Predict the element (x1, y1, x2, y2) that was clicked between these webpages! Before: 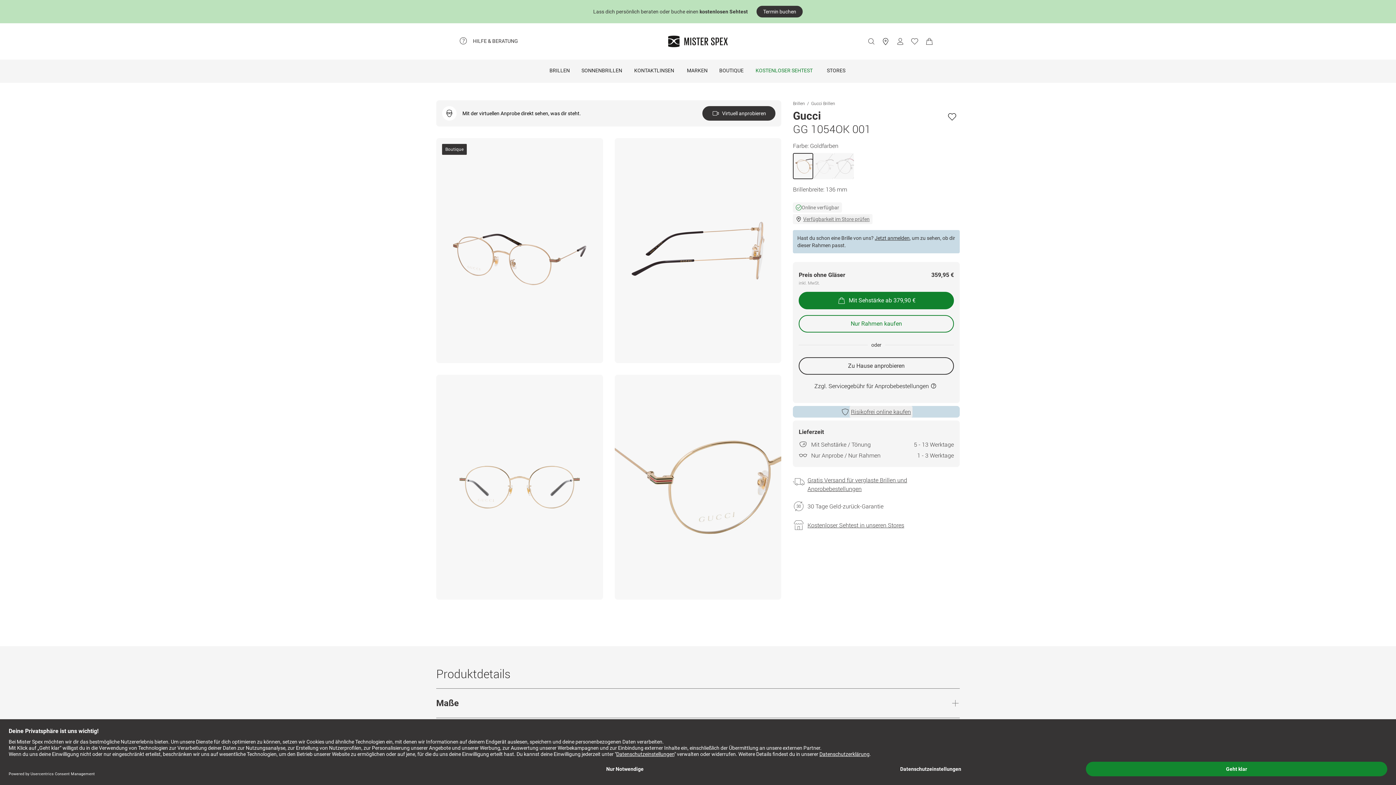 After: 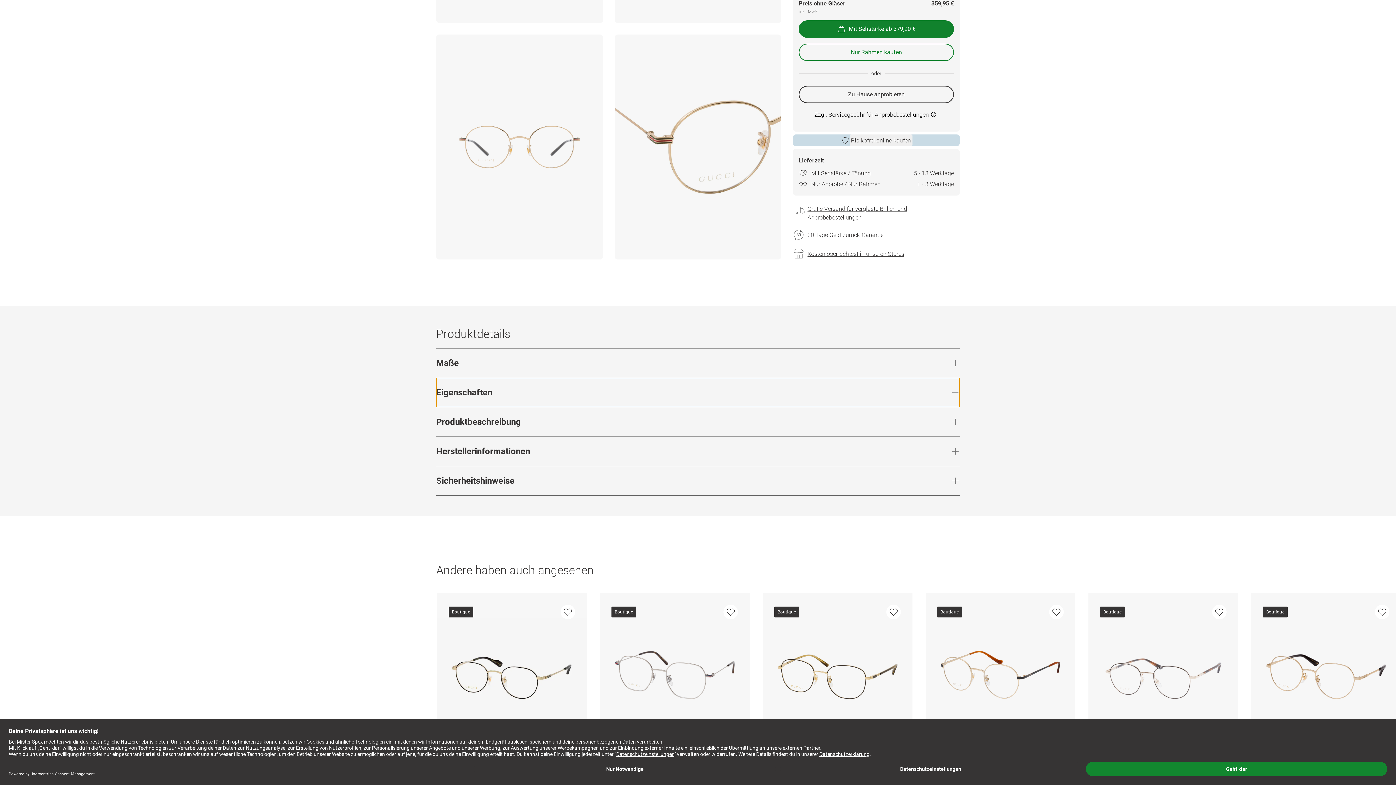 Action: bbox: (436, 718, 960, 747) label: Eigenschaften